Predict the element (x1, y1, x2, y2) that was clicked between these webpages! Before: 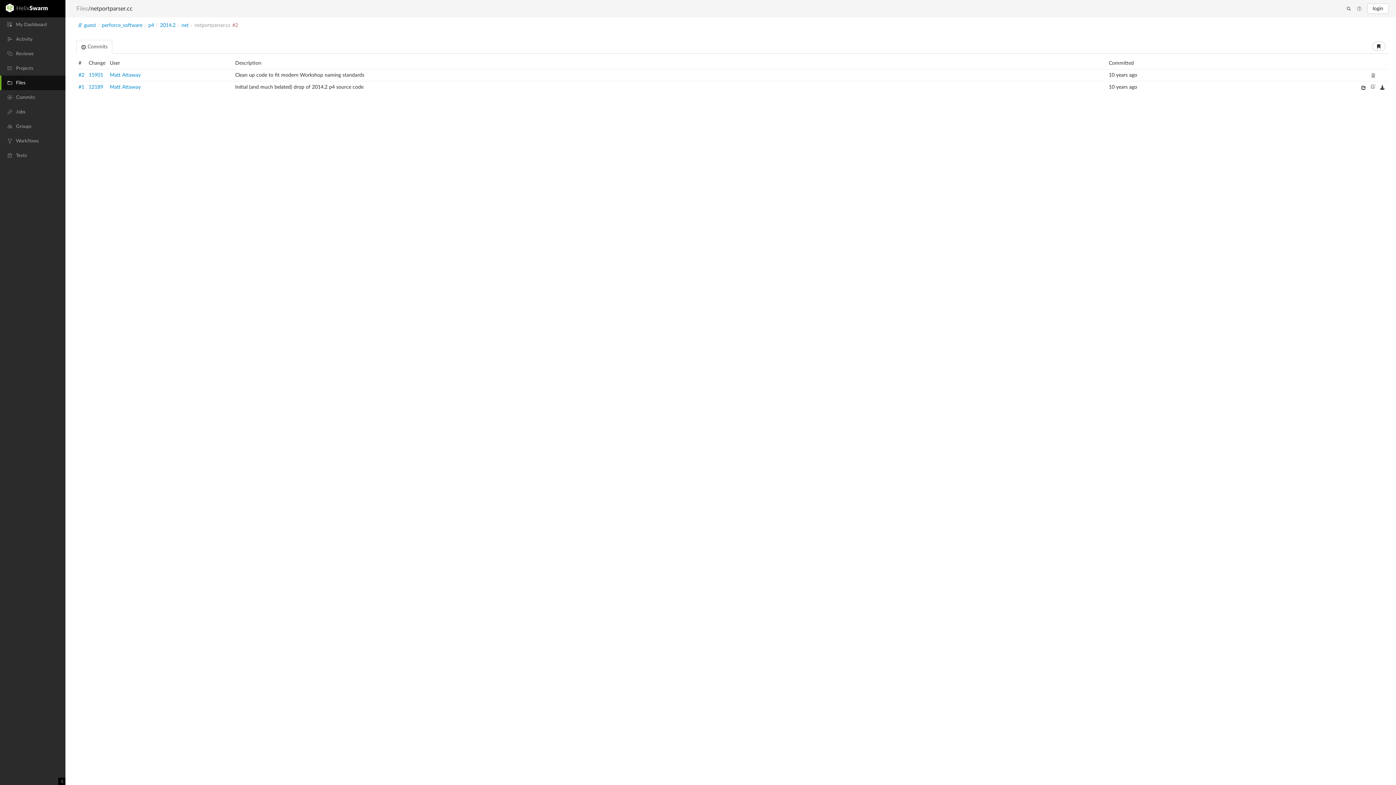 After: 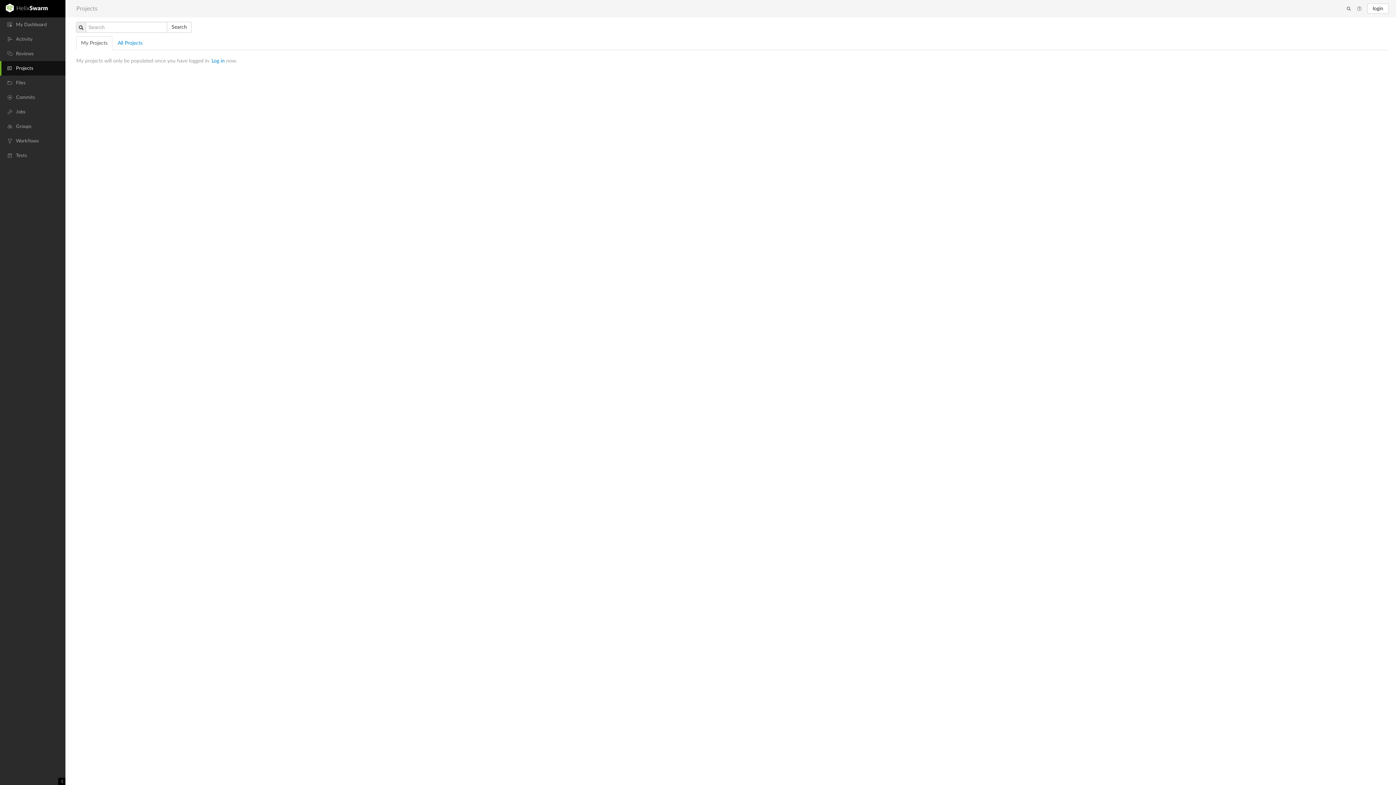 Action: bbox: (0, 62, 36, 73) label: Projects